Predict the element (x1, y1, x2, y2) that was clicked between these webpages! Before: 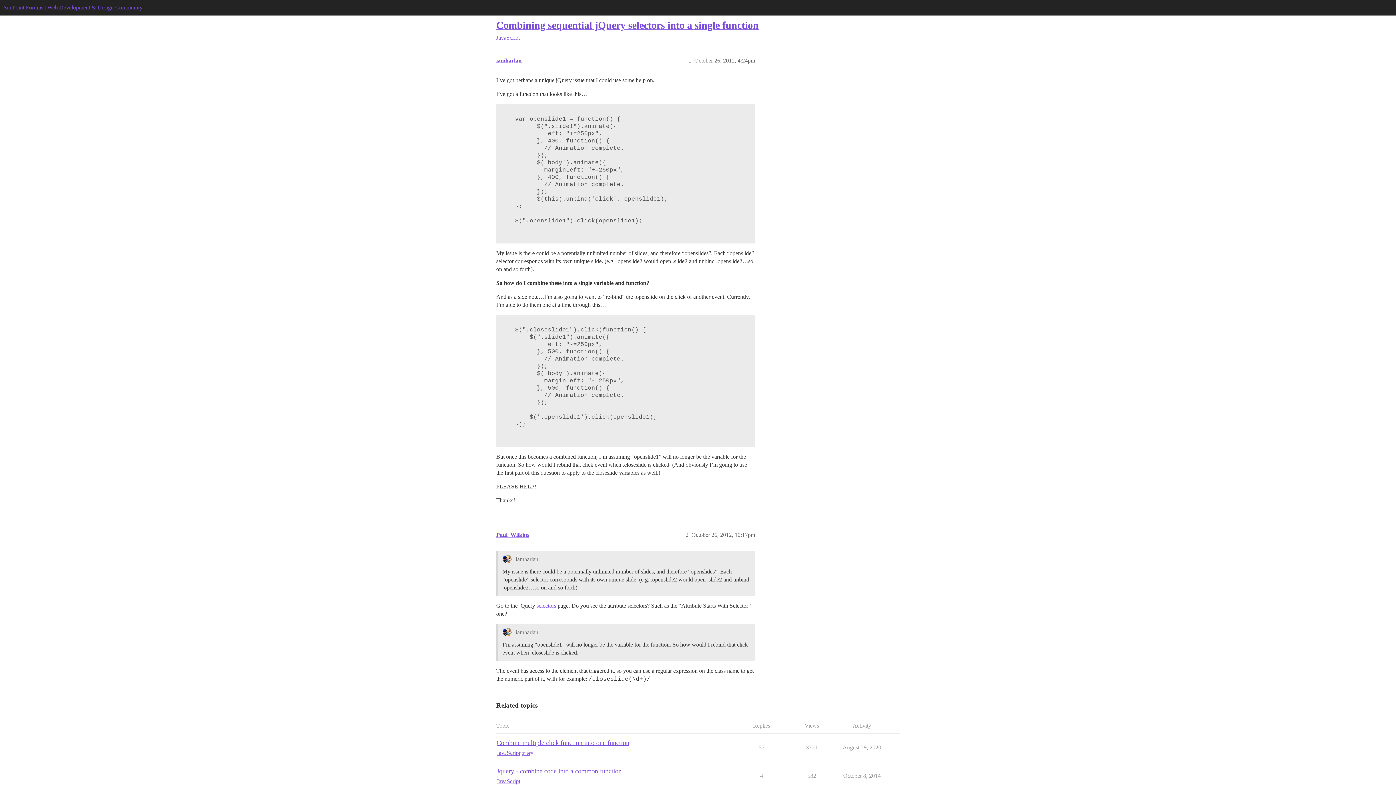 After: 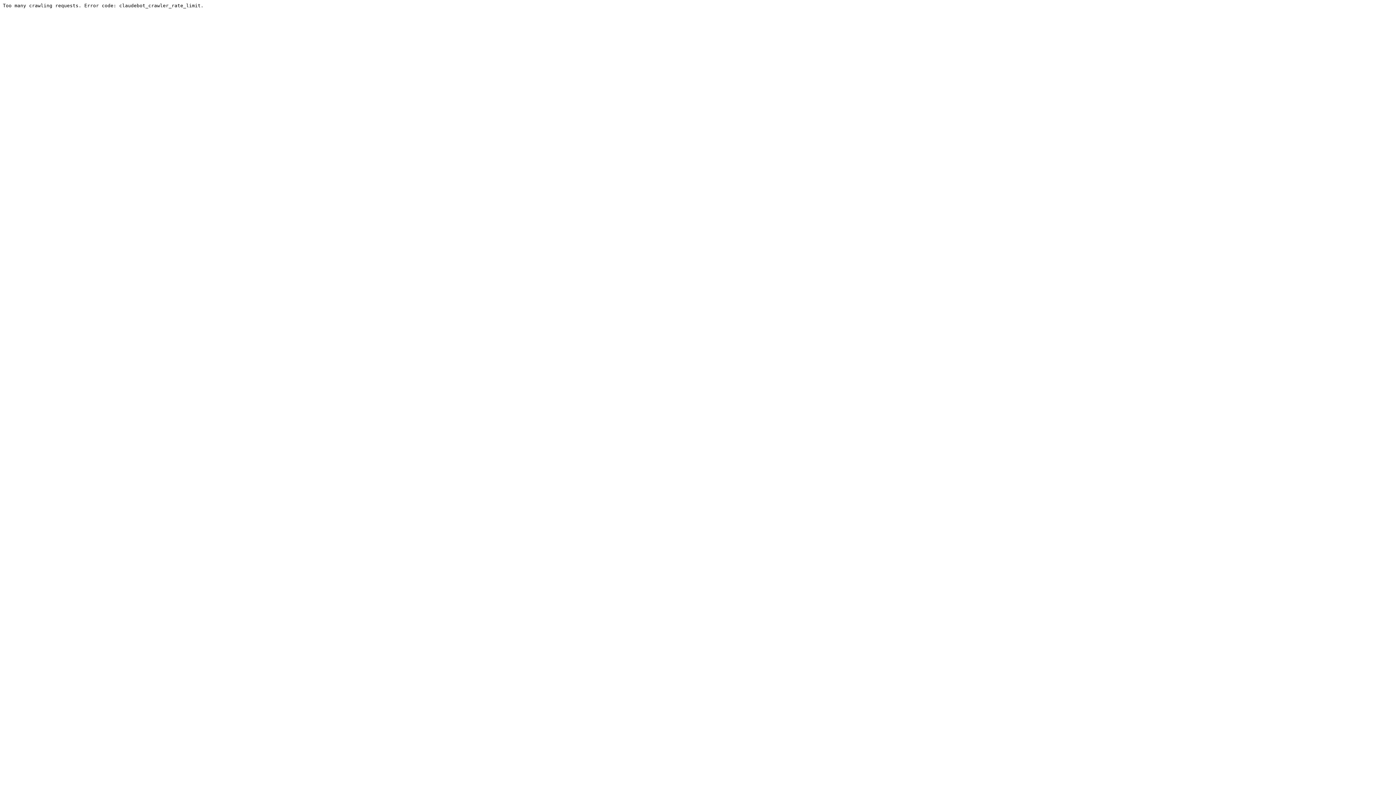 Action: bbox: (496, 34, 520, 40) label: JavaScript